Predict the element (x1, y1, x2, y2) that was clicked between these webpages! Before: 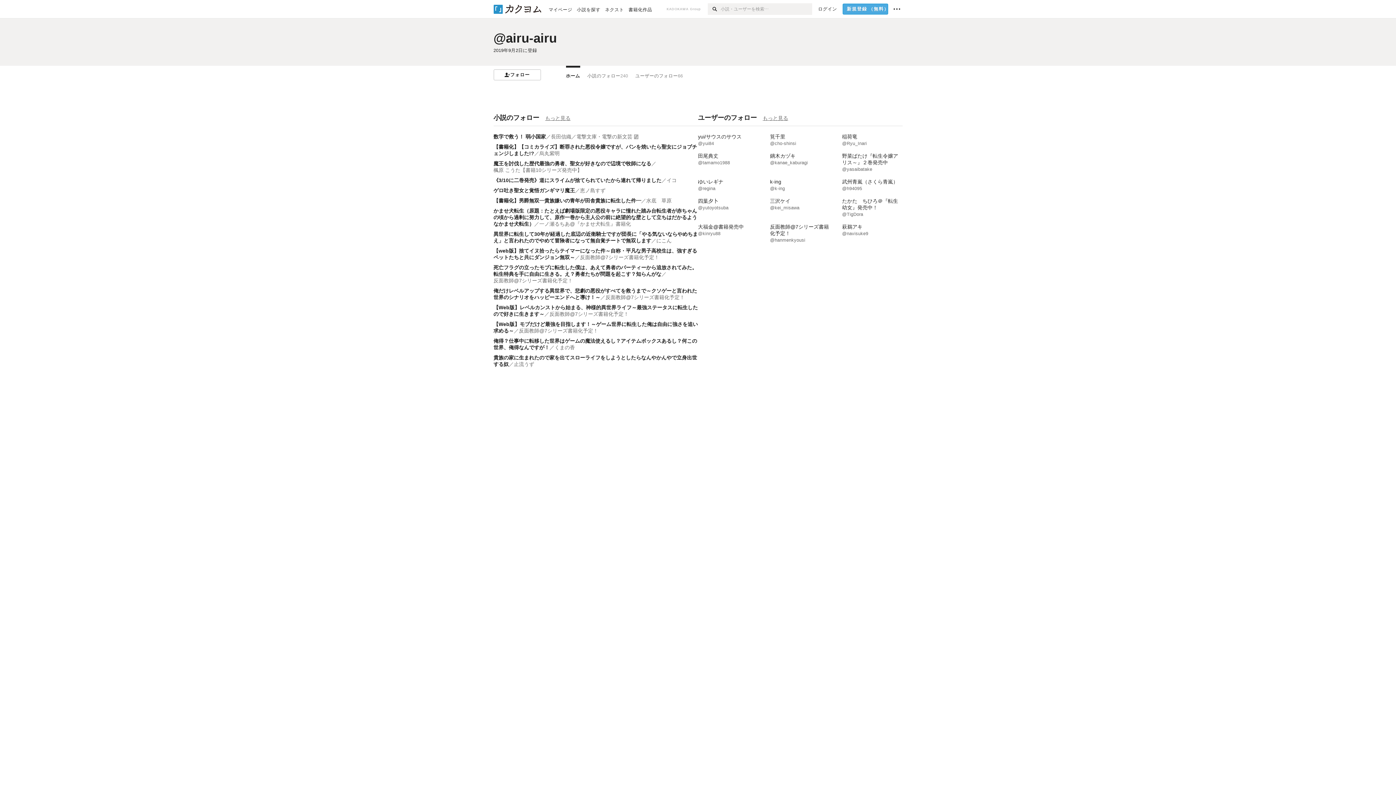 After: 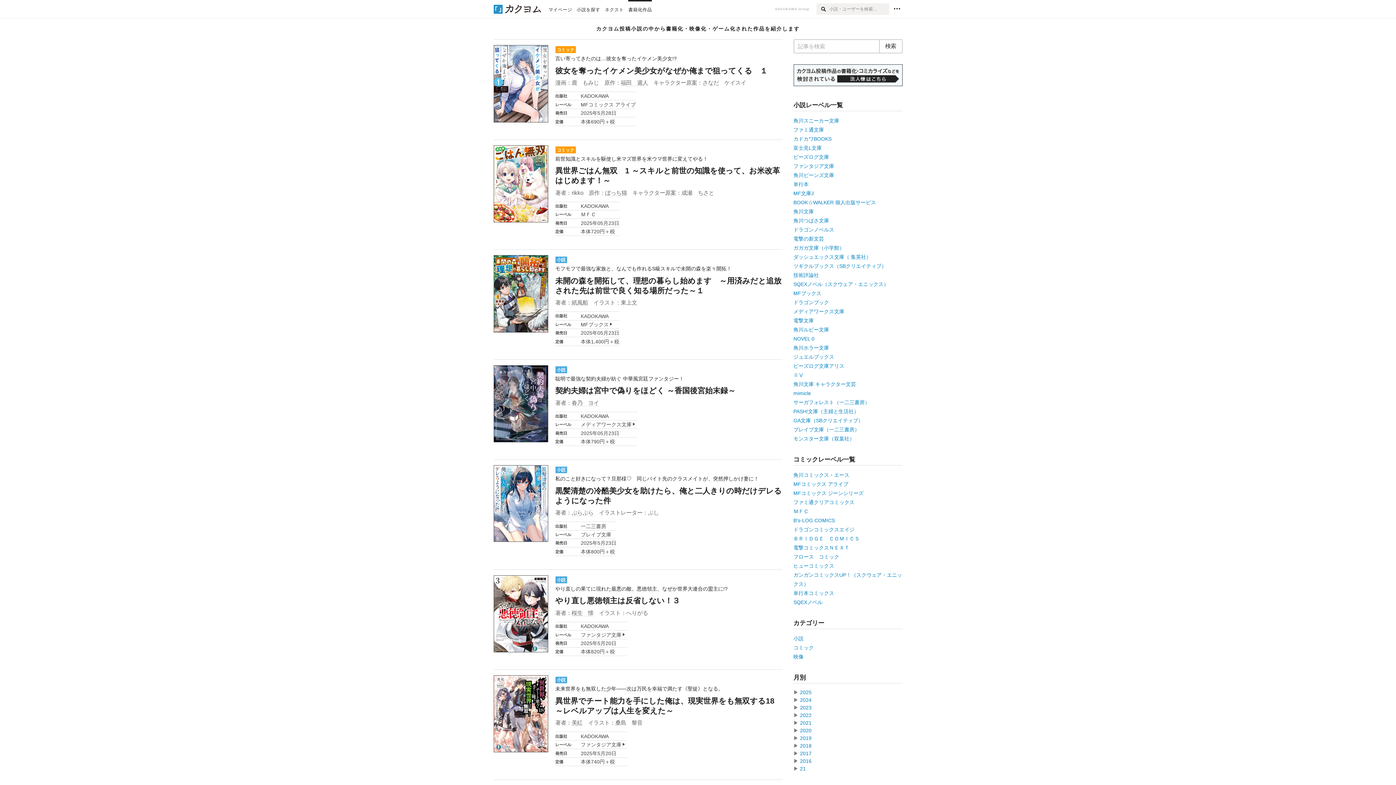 Action: label: 書籍化作品 bbox: (624, 0, 652, 18)